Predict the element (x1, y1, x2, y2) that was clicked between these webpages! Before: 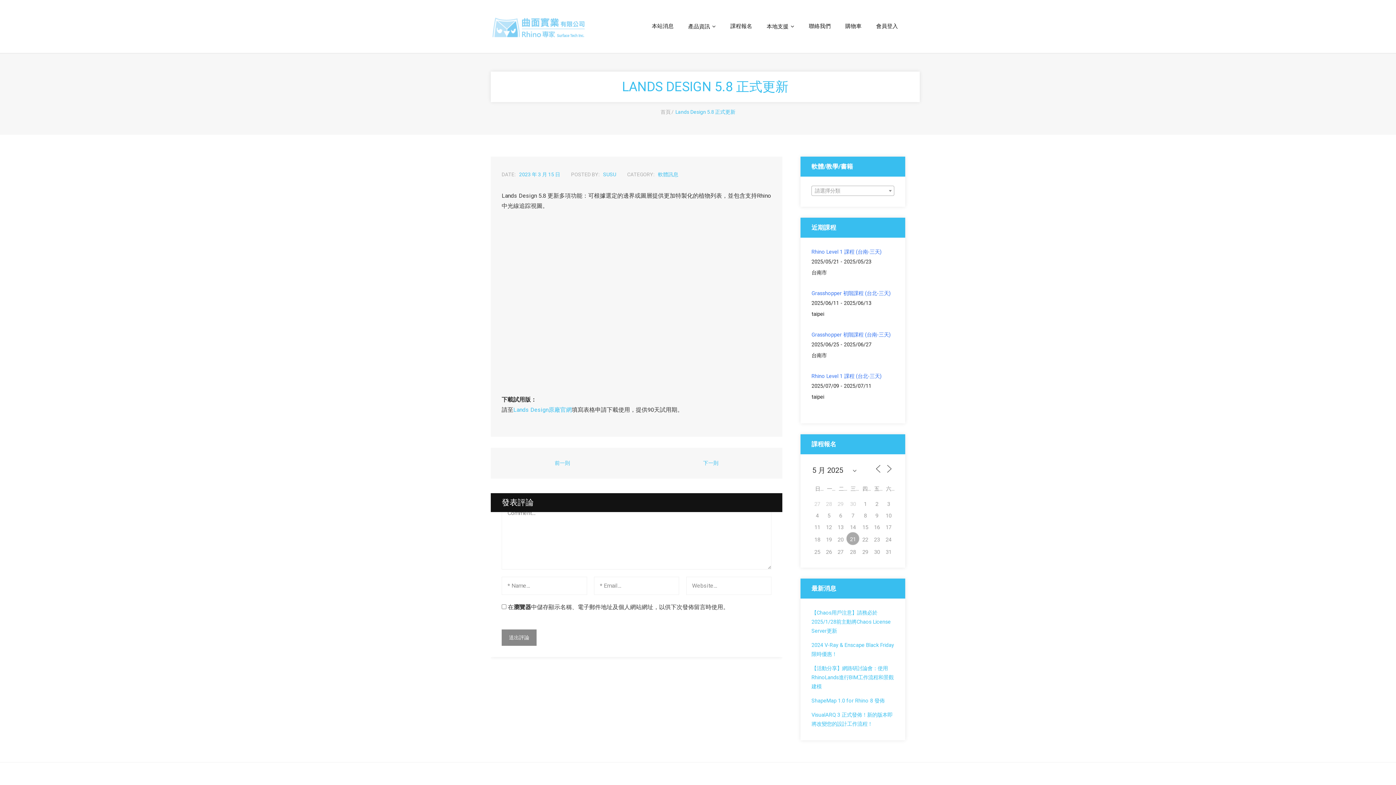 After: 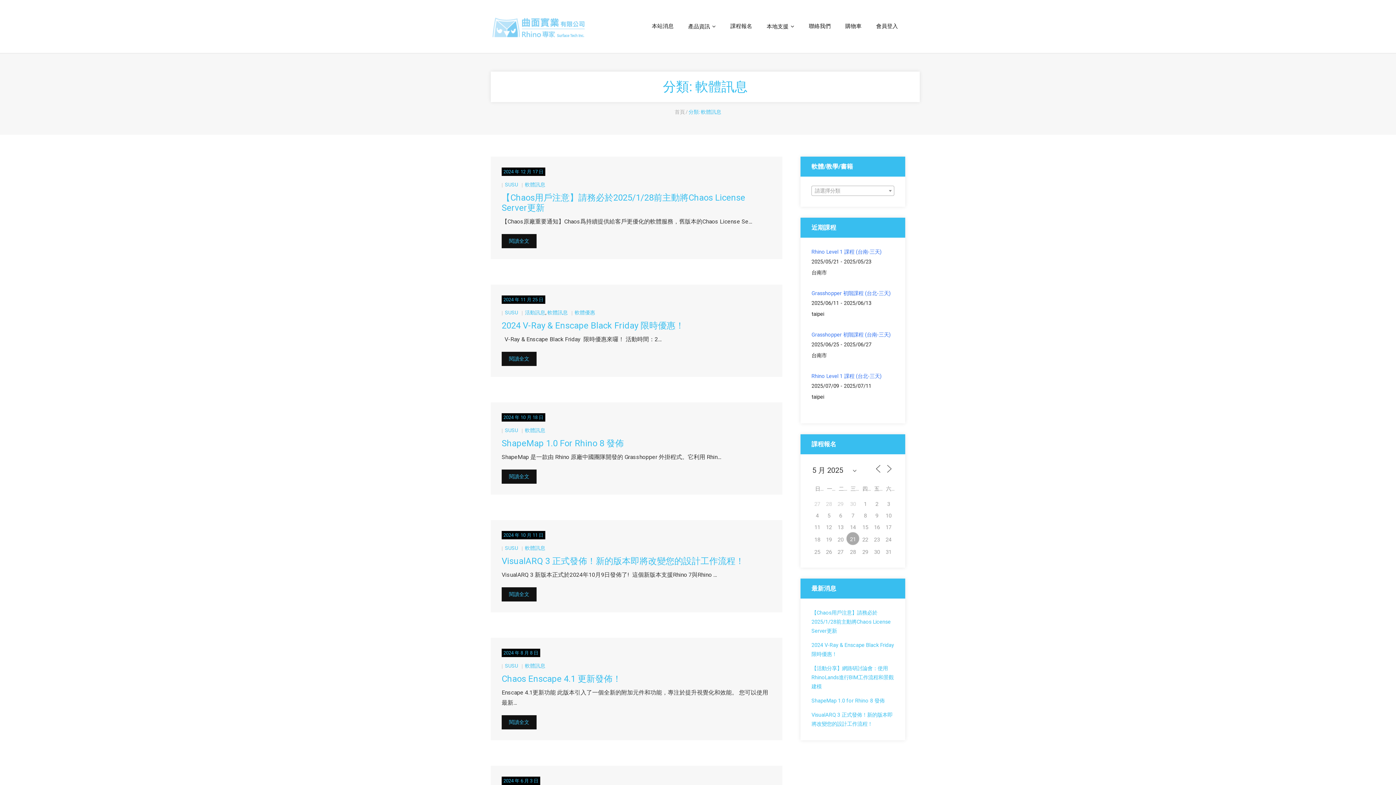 Action: label: 軟體訊息 bbox: (658, 171, 678, 177)